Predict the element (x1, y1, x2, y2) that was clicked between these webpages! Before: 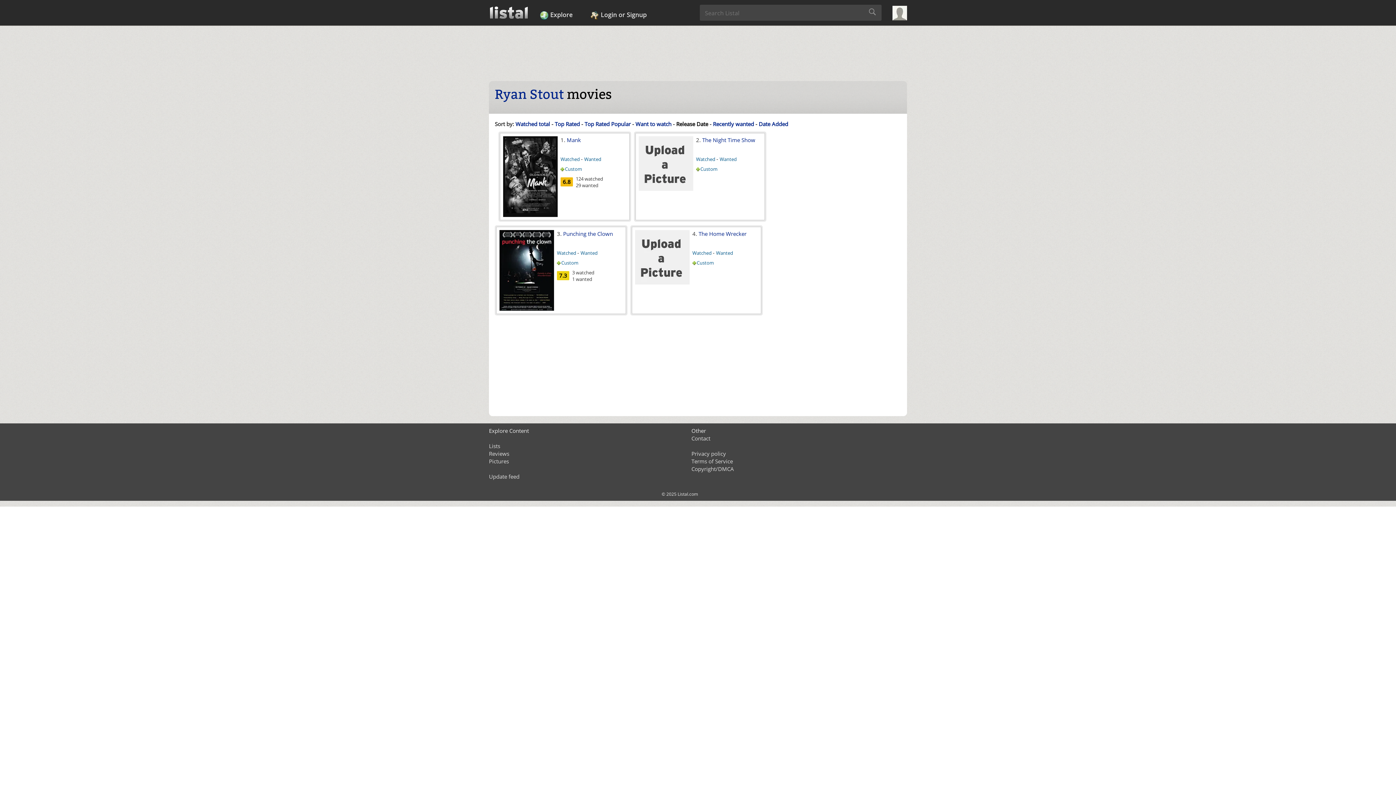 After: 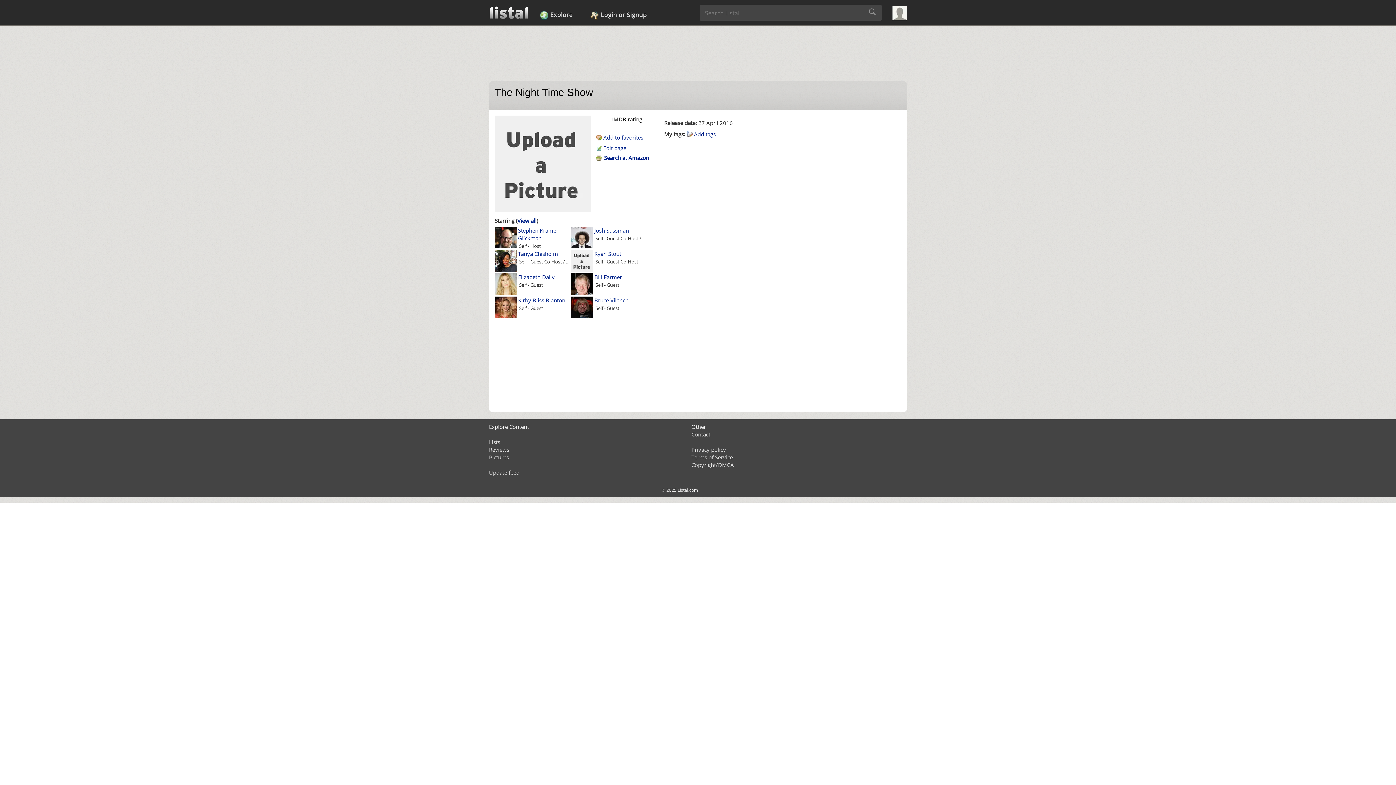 Action: label: The Night Time Show bbox: (702, 136, 755, 143)